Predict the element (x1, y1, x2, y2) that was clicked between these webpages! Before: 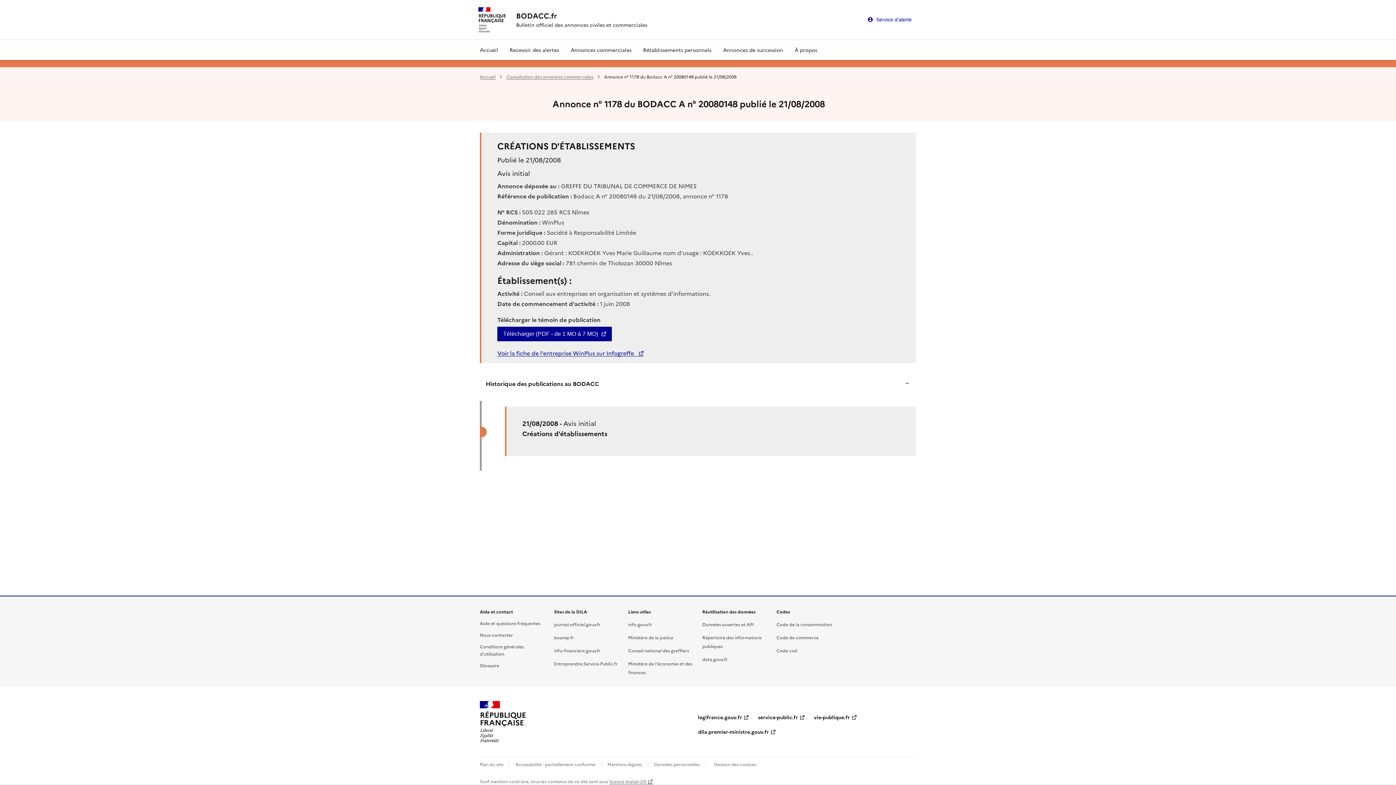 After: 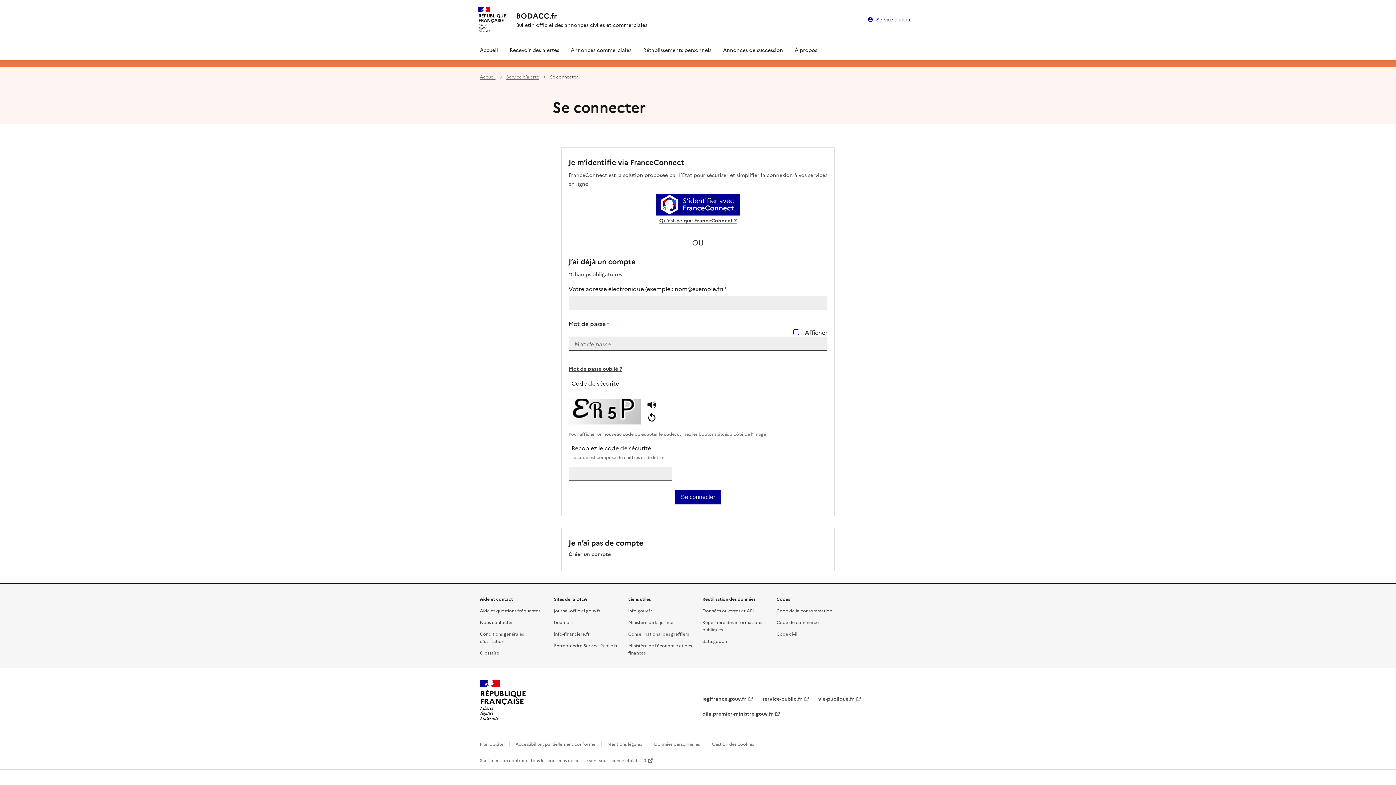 Action: bbox: (864, 13, 916, 25) label: Service d'alerte